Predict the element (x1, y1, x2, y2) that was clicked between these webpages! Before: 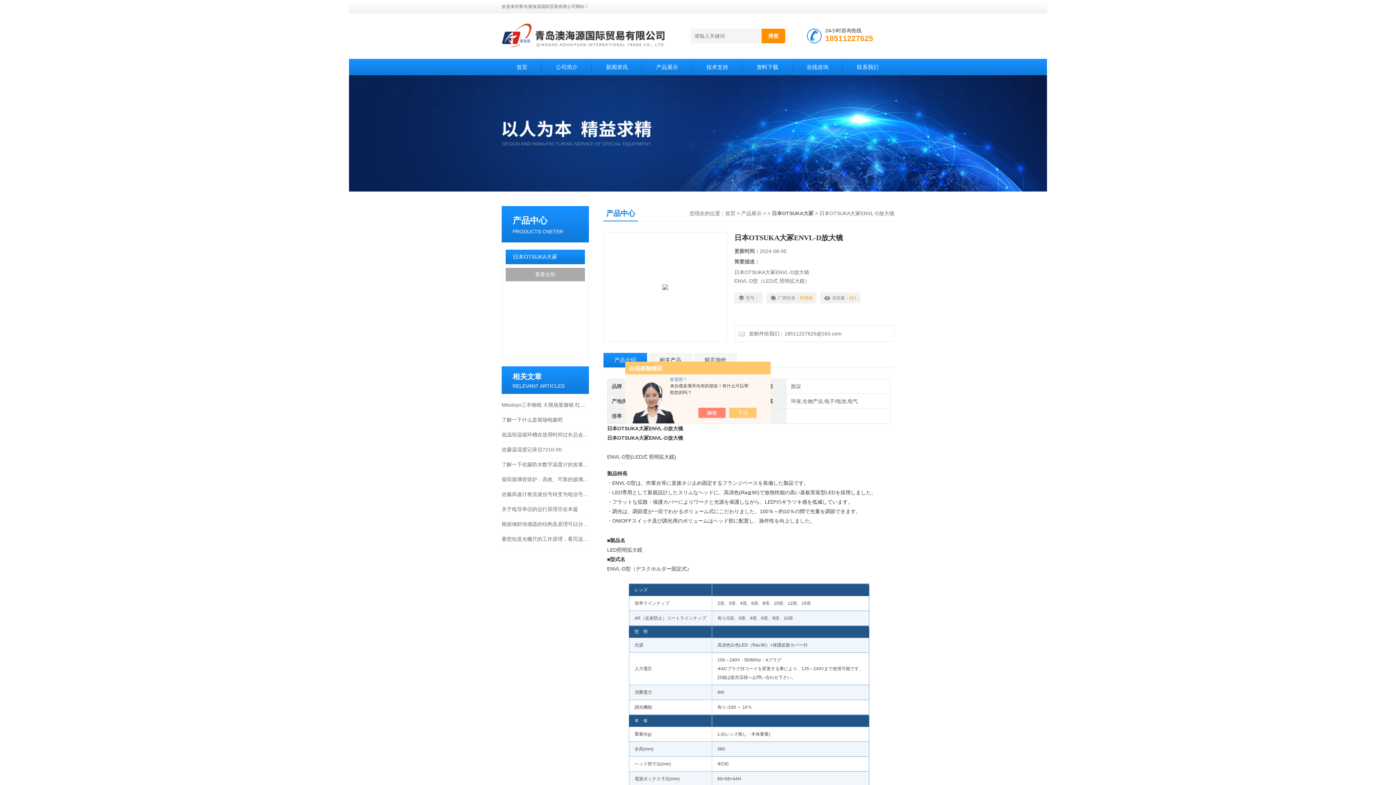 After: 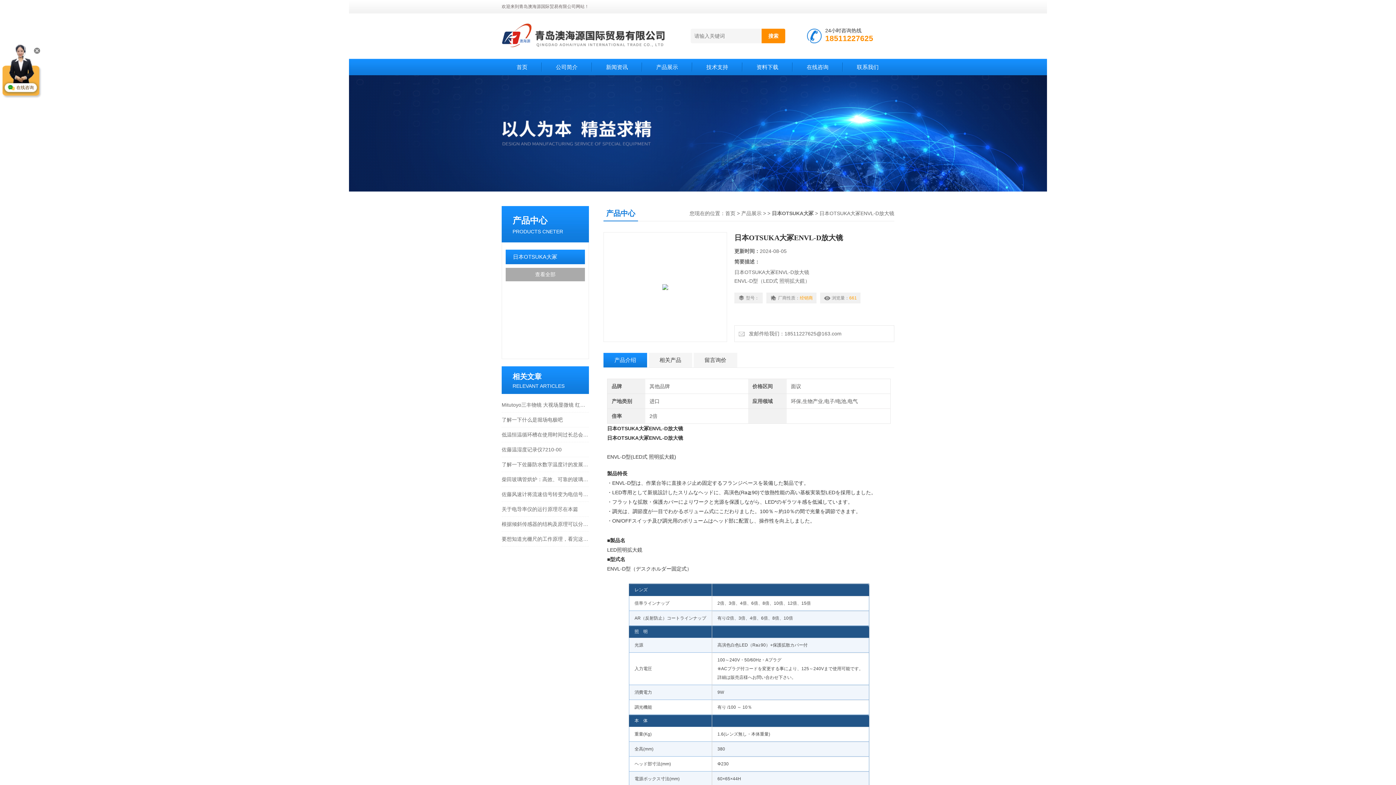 Action: bbox: (736, 408, 764, 418)